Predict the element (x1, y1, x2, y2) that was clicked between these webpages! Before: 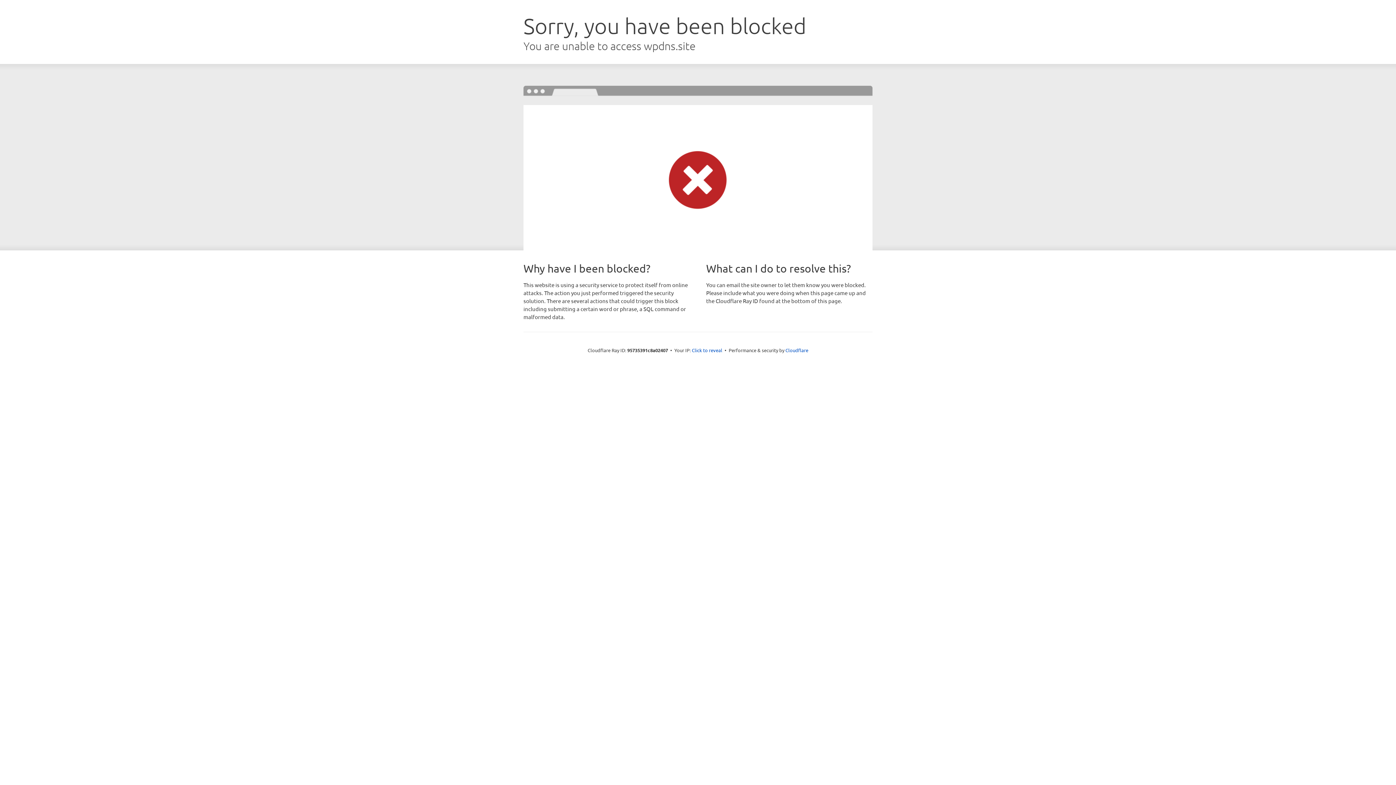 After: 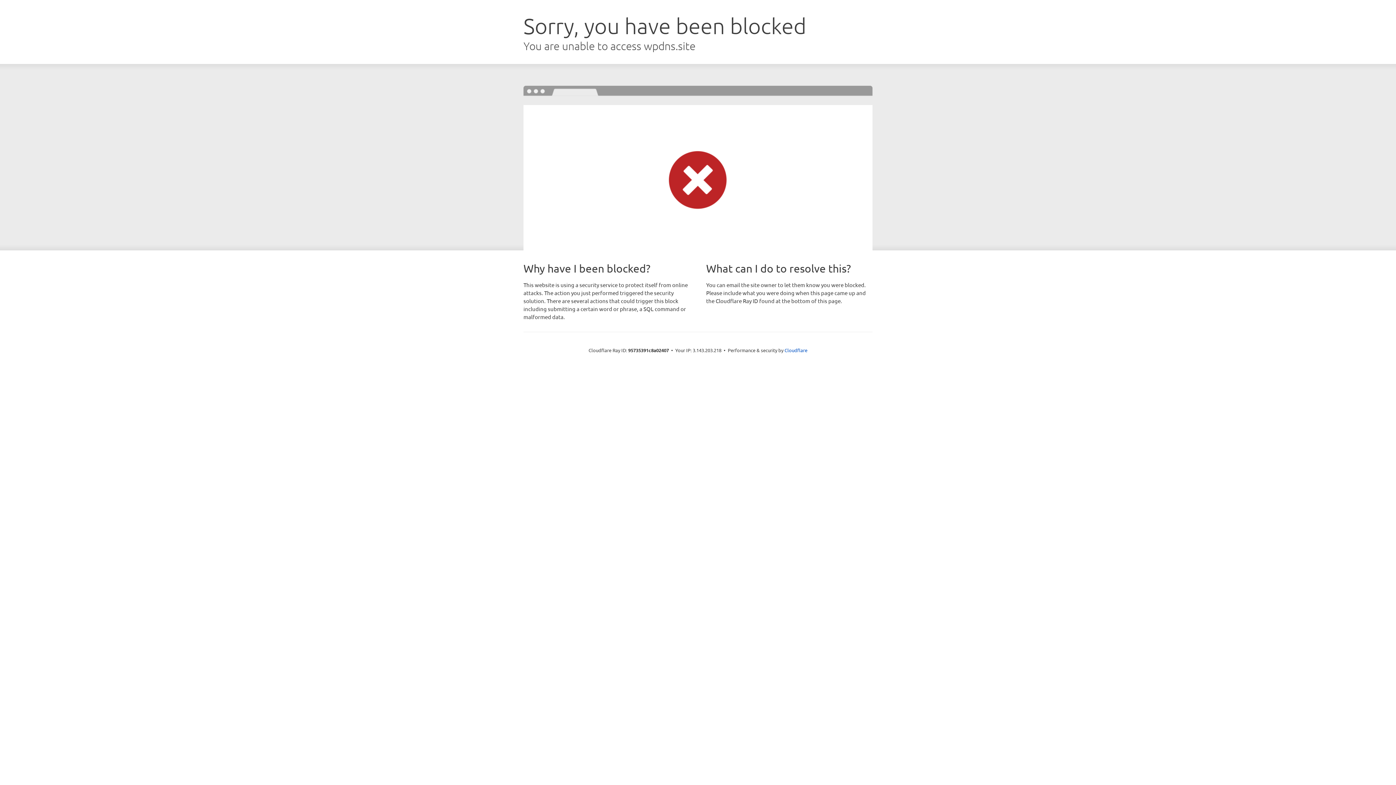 Action: bbox: (692, 346, 722, 353) label: Click to reveal